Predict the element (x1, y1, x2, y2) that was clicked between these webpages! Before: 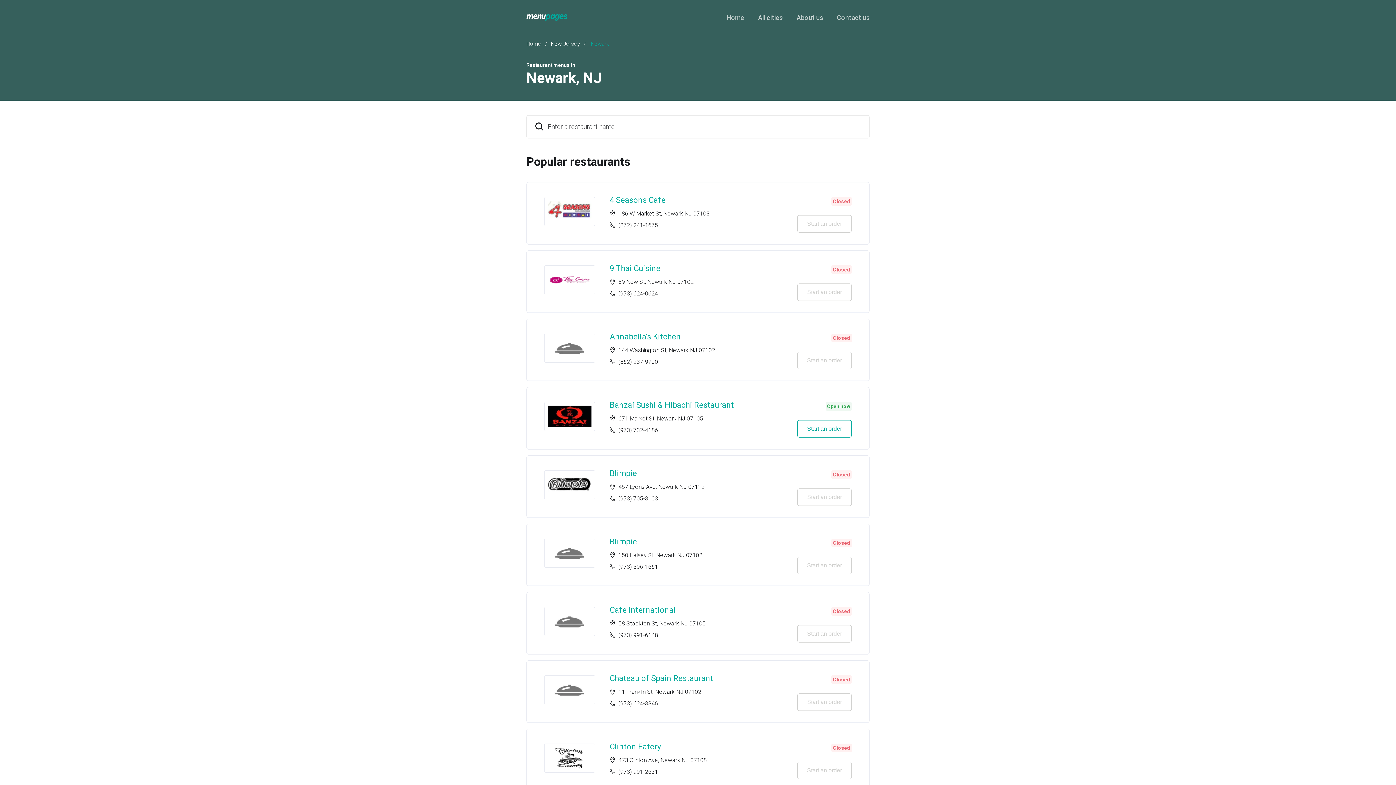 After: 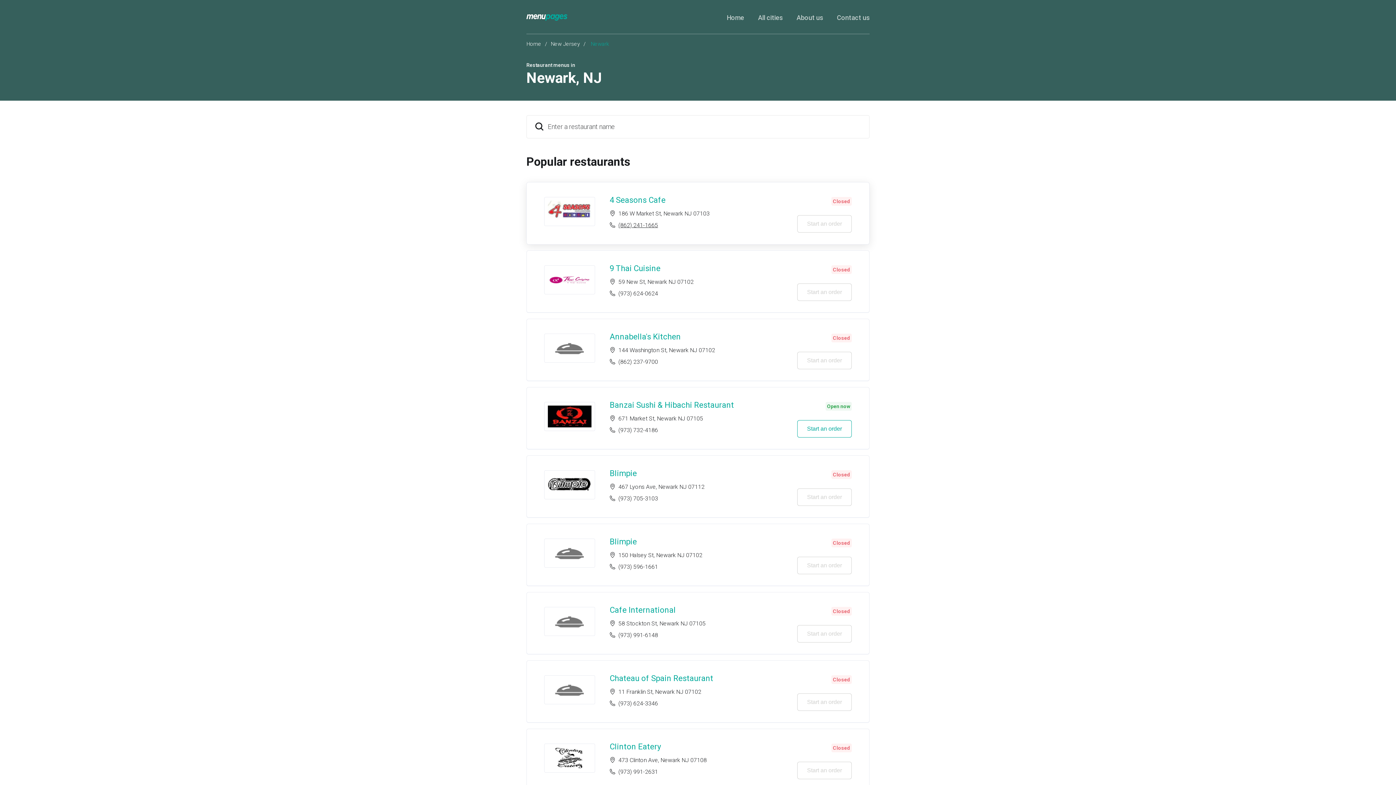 Action: bbox: (618, 221, 658, 228) label: (862) 241-1665